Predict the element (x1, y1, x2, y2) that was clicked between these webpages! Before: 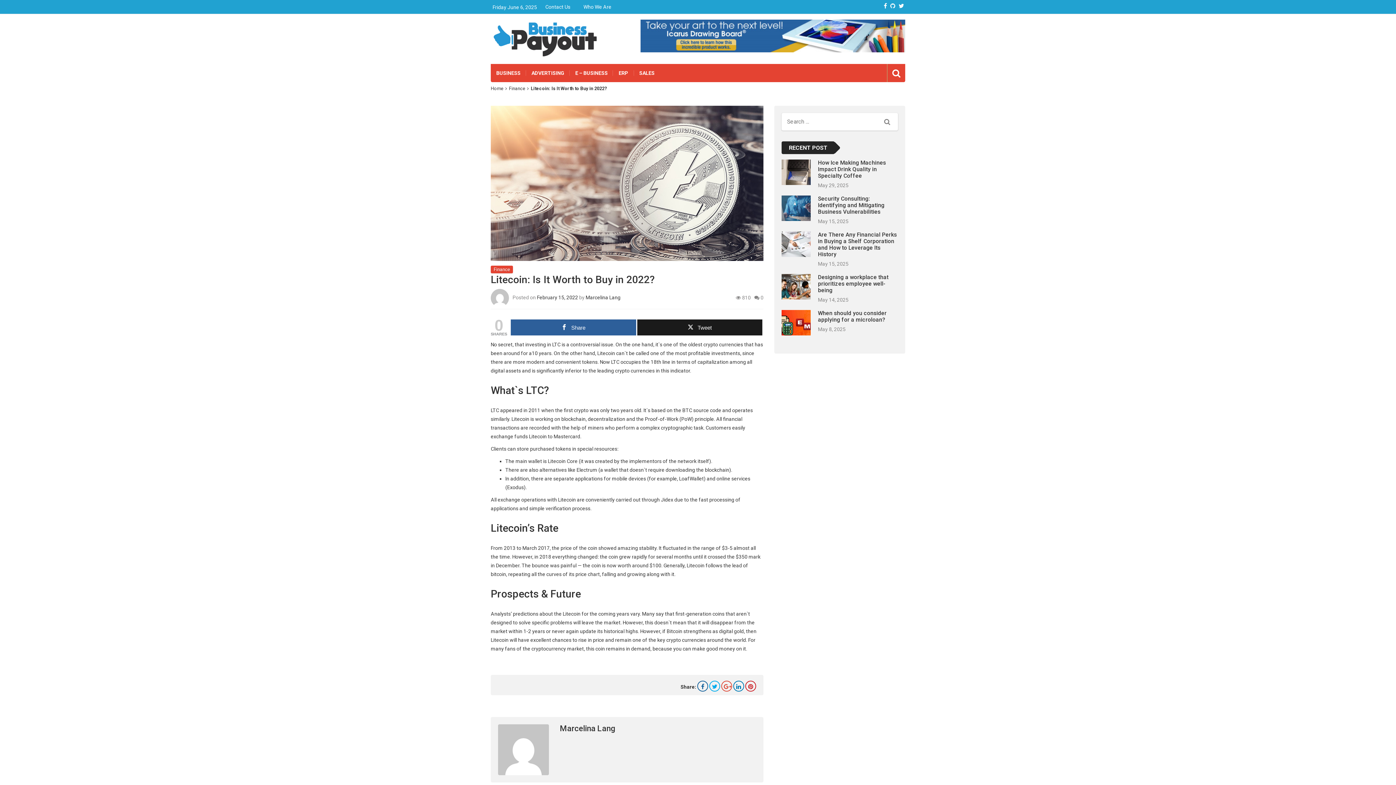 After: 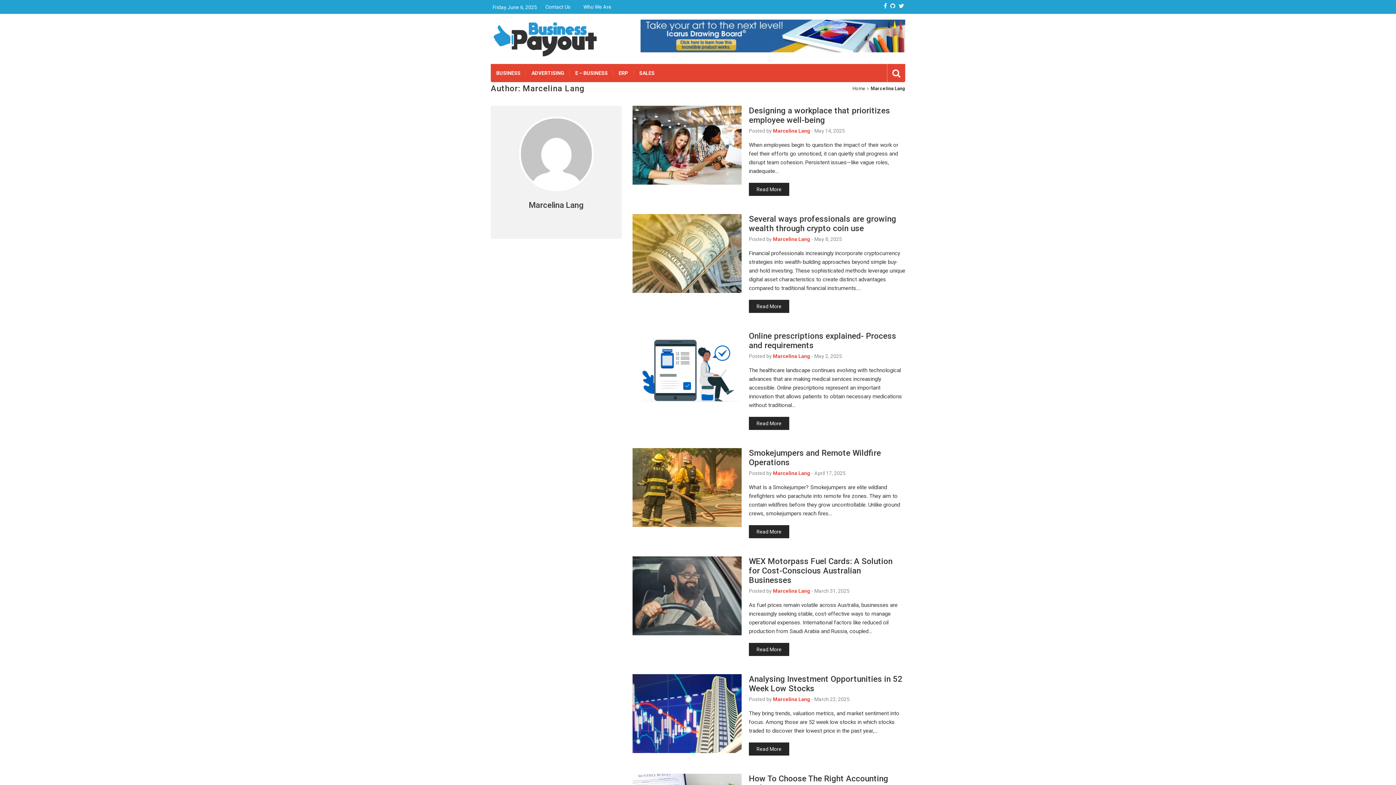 Action: bbox: (560, 724, 615, 733) label: Marcelina Lang